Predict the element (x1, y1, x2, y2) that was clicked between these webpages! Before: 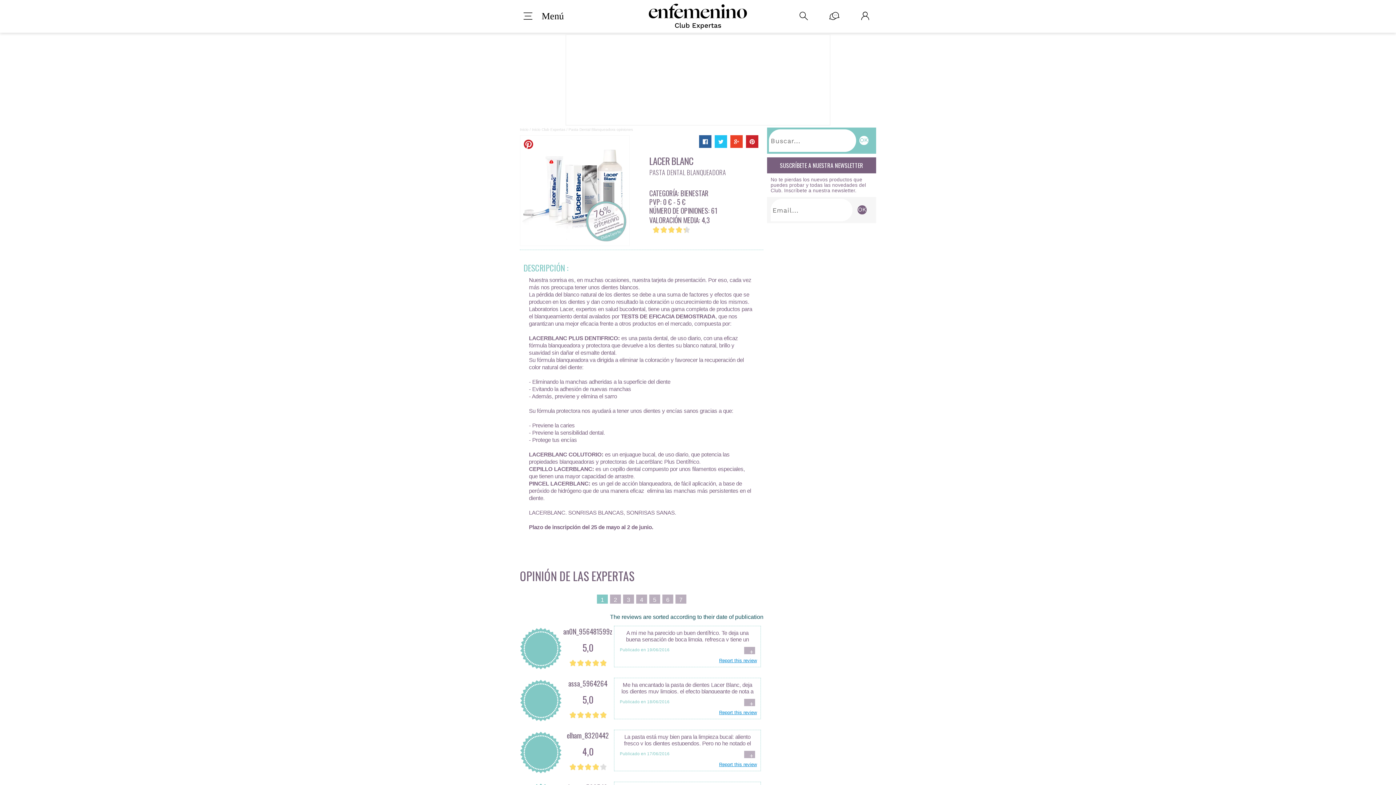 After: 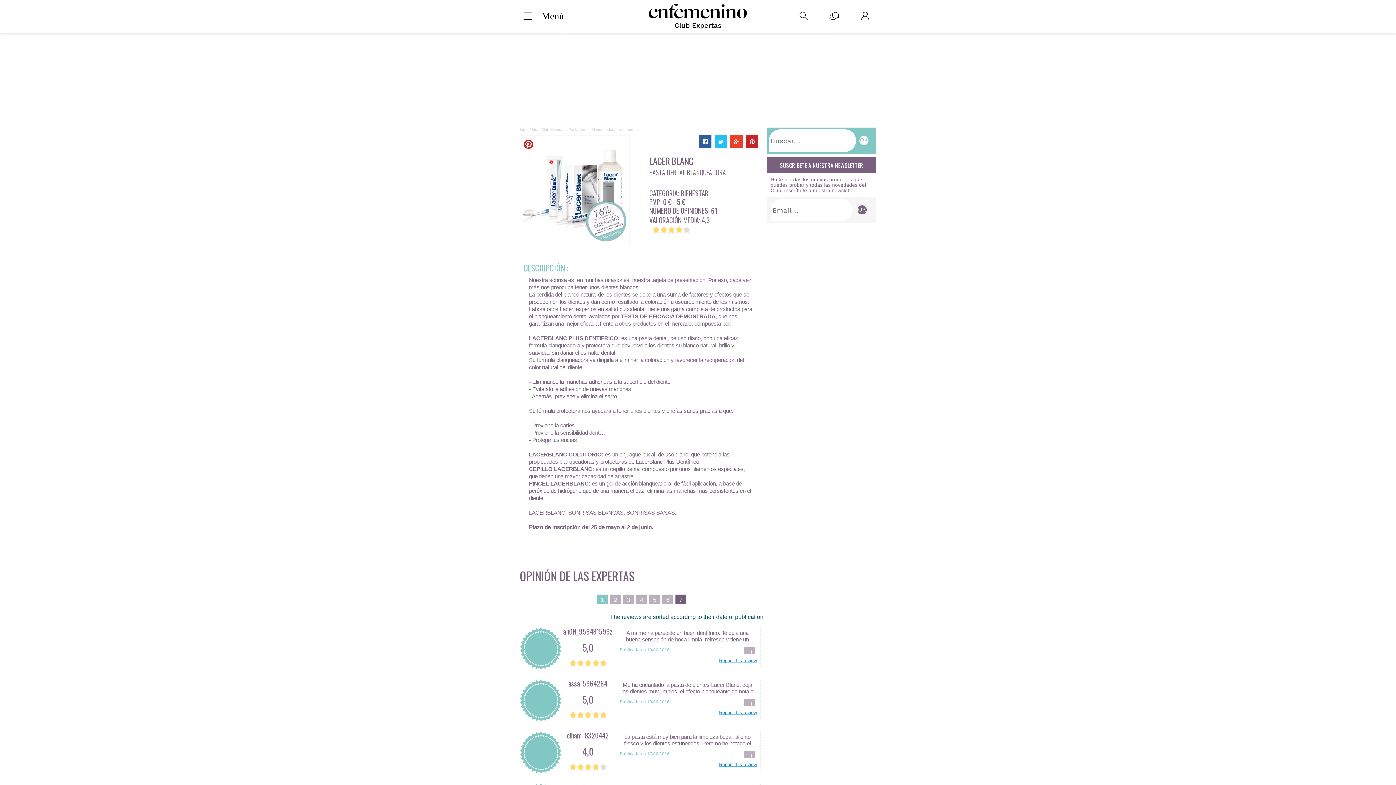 Action: bbox: (675, 594, 686, 604) label: 7